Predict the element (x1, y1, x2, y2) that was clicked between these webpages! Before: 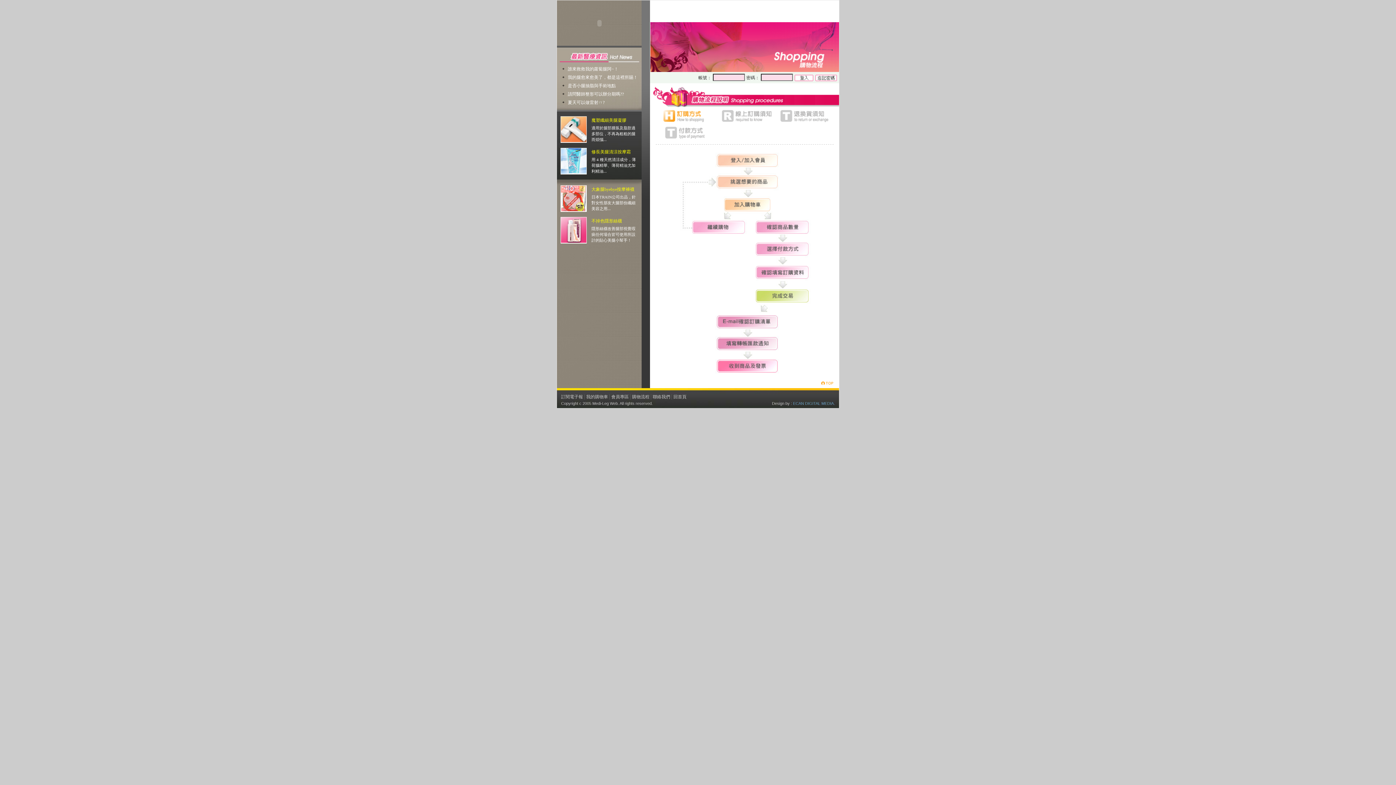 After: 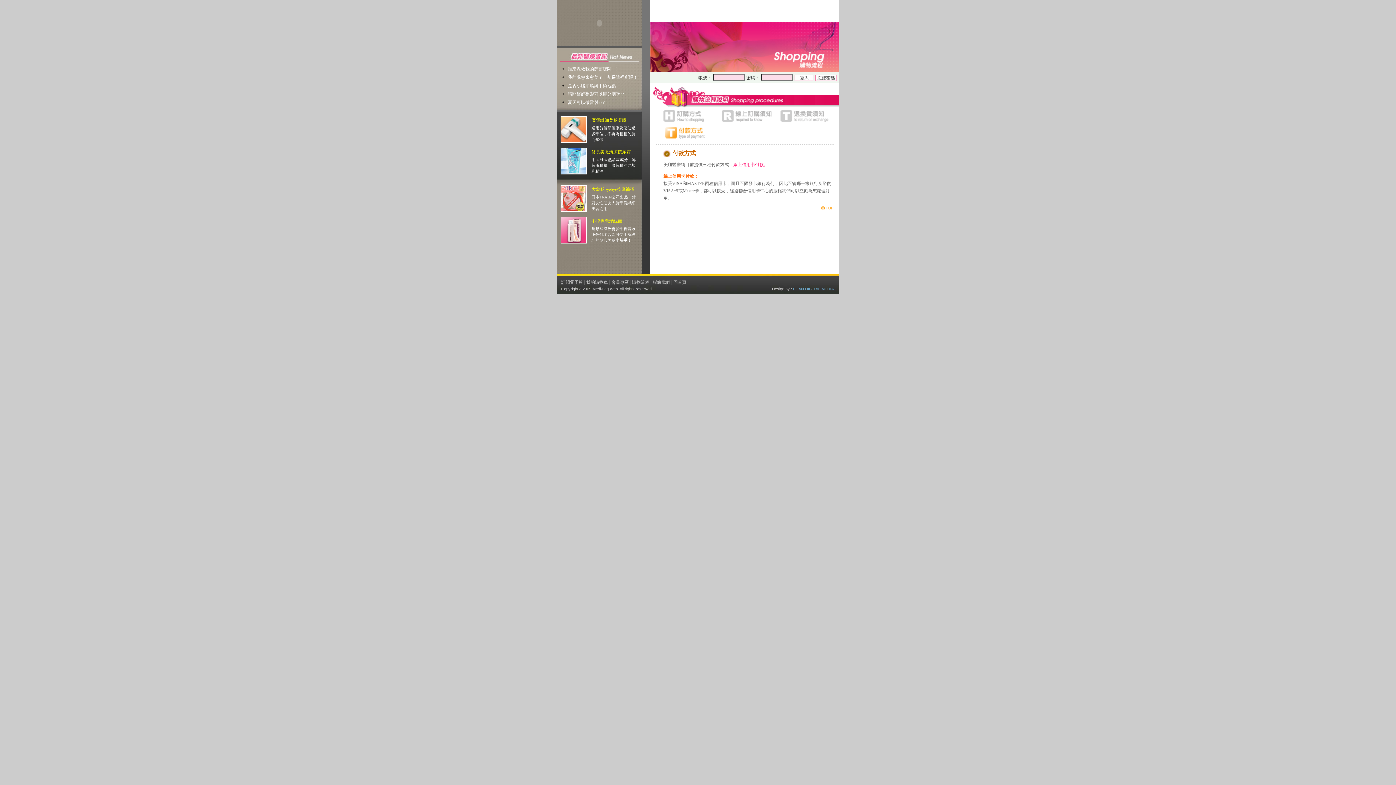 Action: bbox: (664, 134, 721, 140)